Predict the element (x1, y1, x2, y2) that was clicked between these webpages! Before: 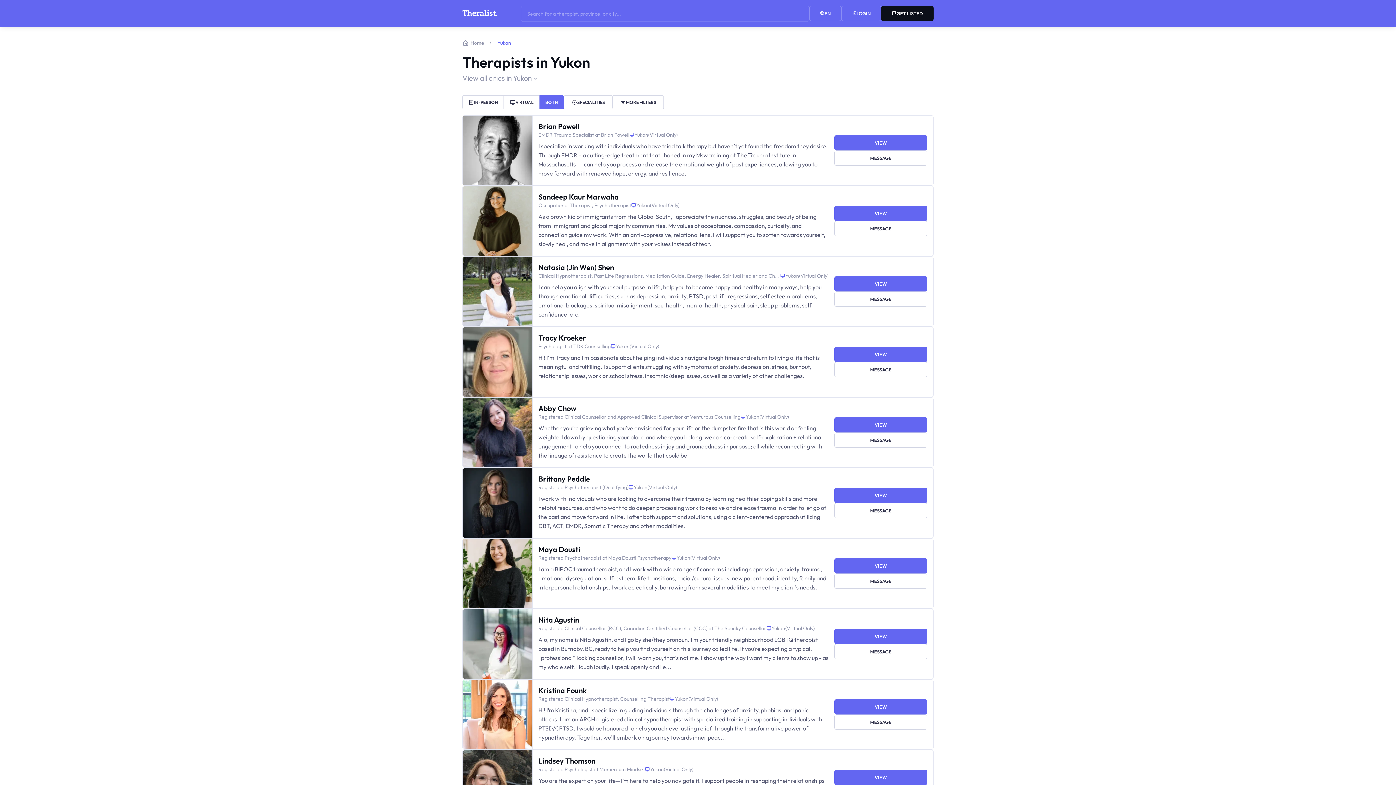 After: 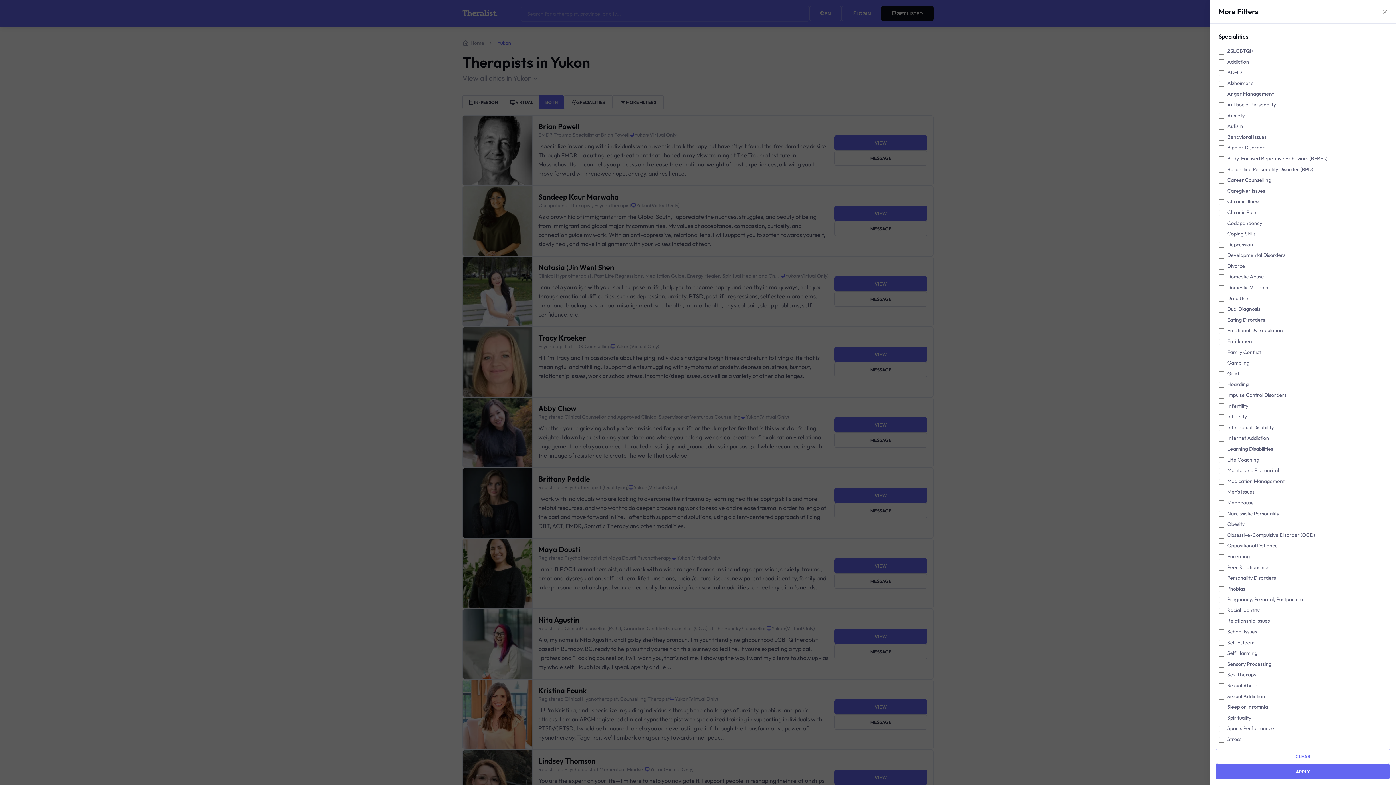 Action: bbox: (612, 95, 664, 109) label: MORE FILTERS